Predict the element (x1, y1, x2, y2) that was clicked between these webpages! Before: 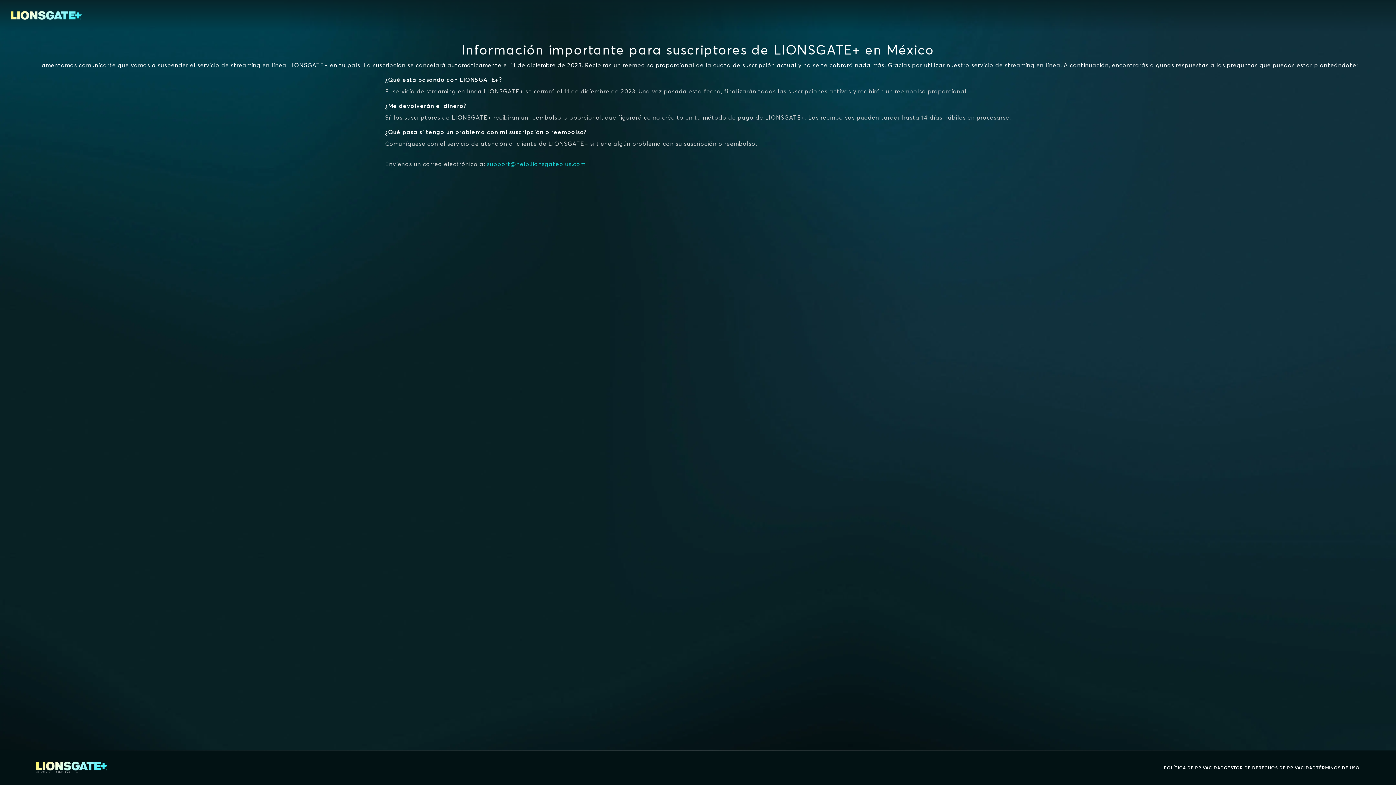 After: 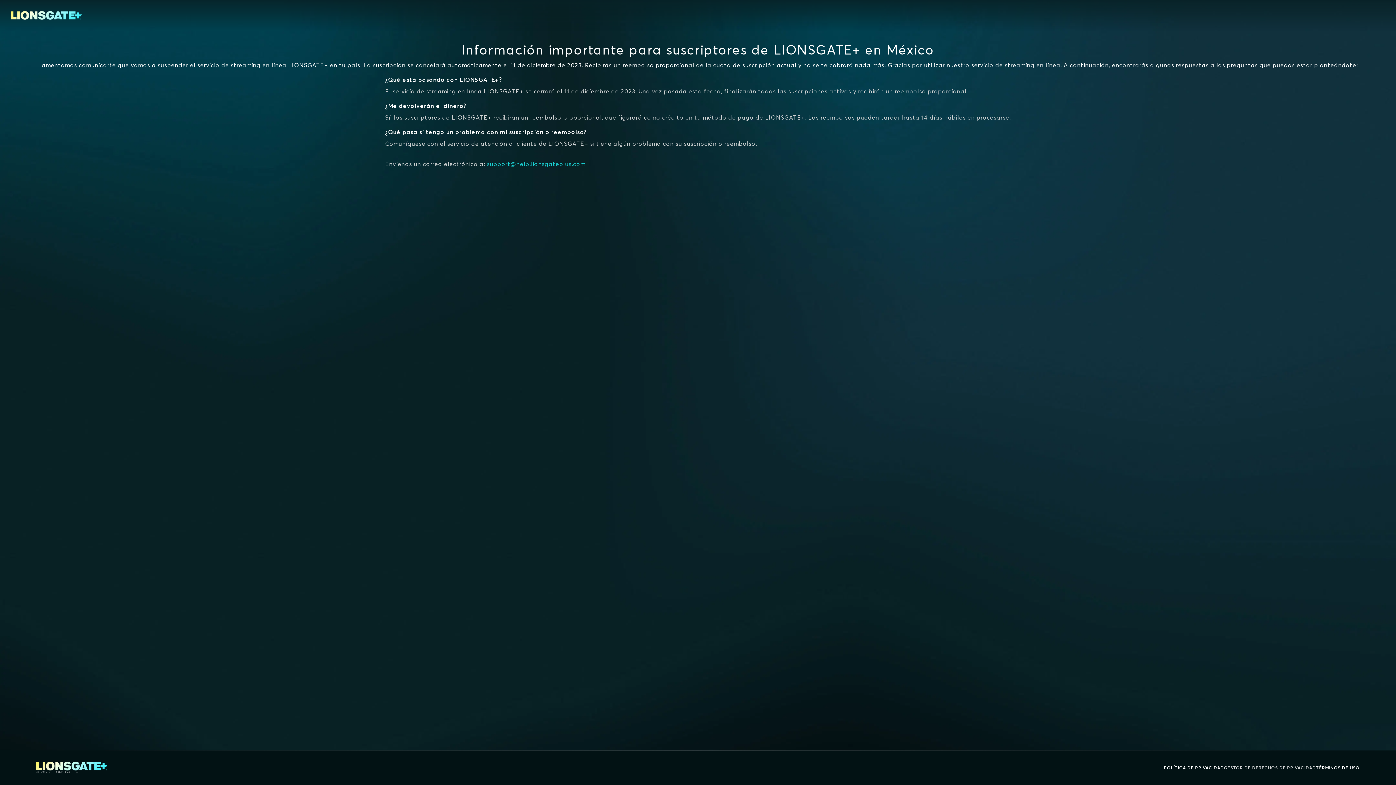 Action: label: GESTOR DE DERECHOS DE PRIVACIDAD bbox: (1224, 764, 1316, 772)